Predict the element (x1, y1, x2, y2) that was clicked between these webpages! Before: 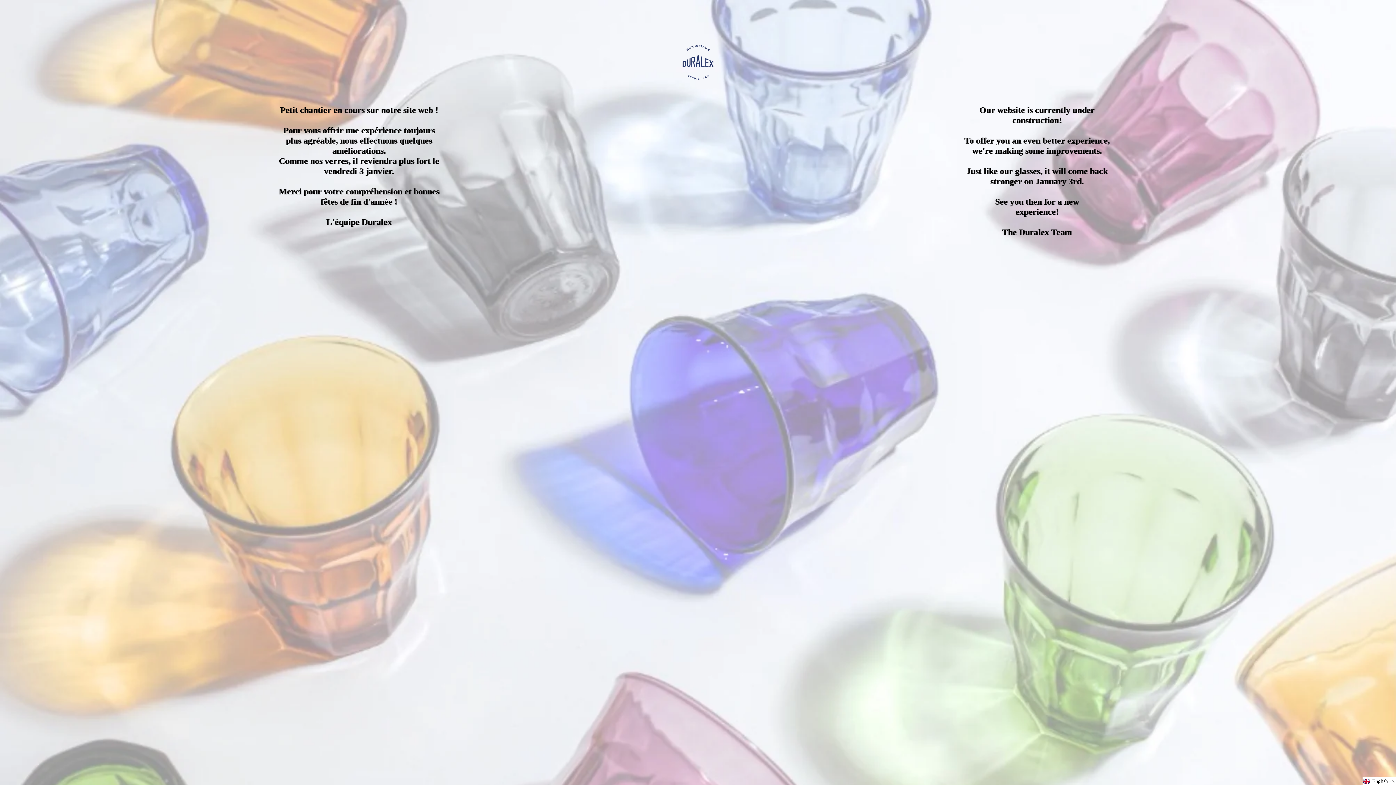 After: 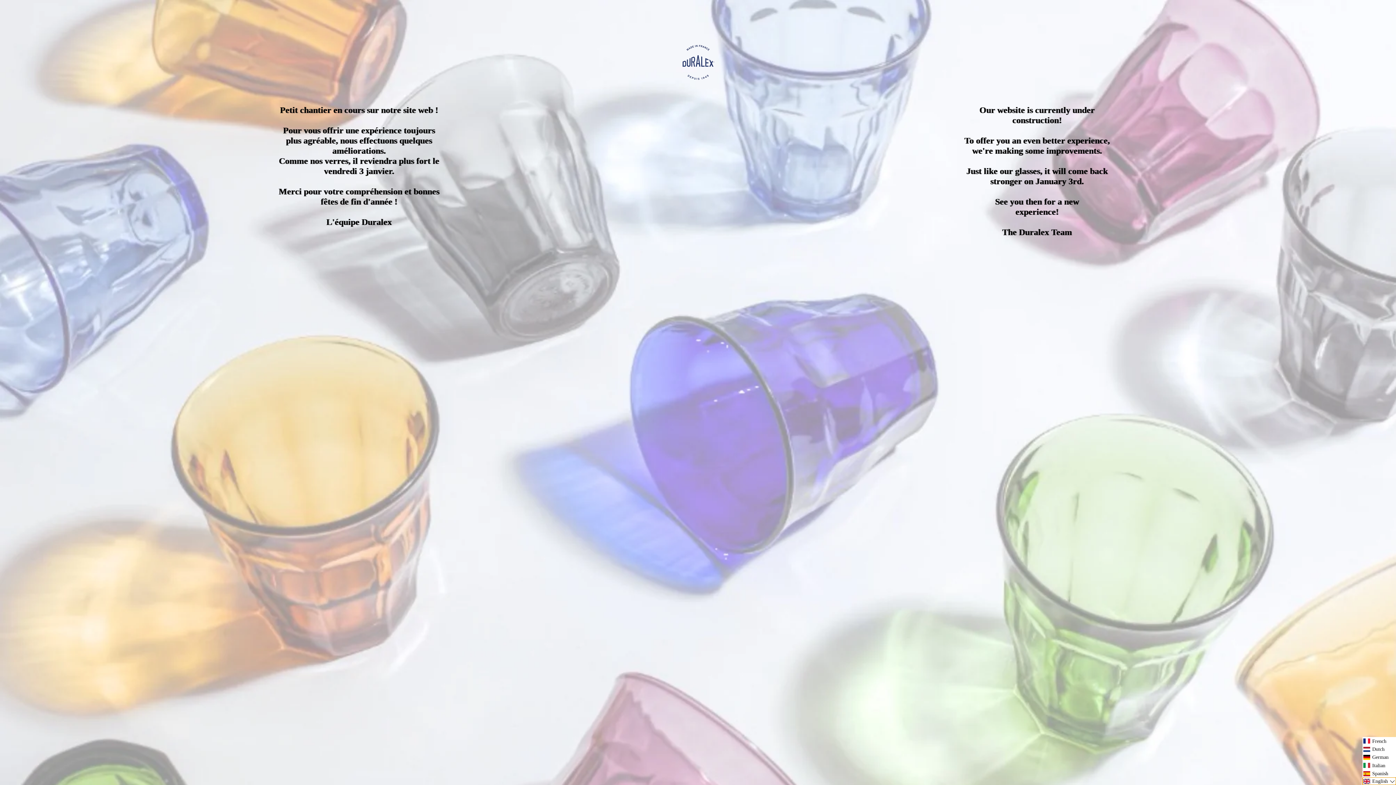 Action: bbox: (1362, 777, 1396, 785) label: Selected language: English